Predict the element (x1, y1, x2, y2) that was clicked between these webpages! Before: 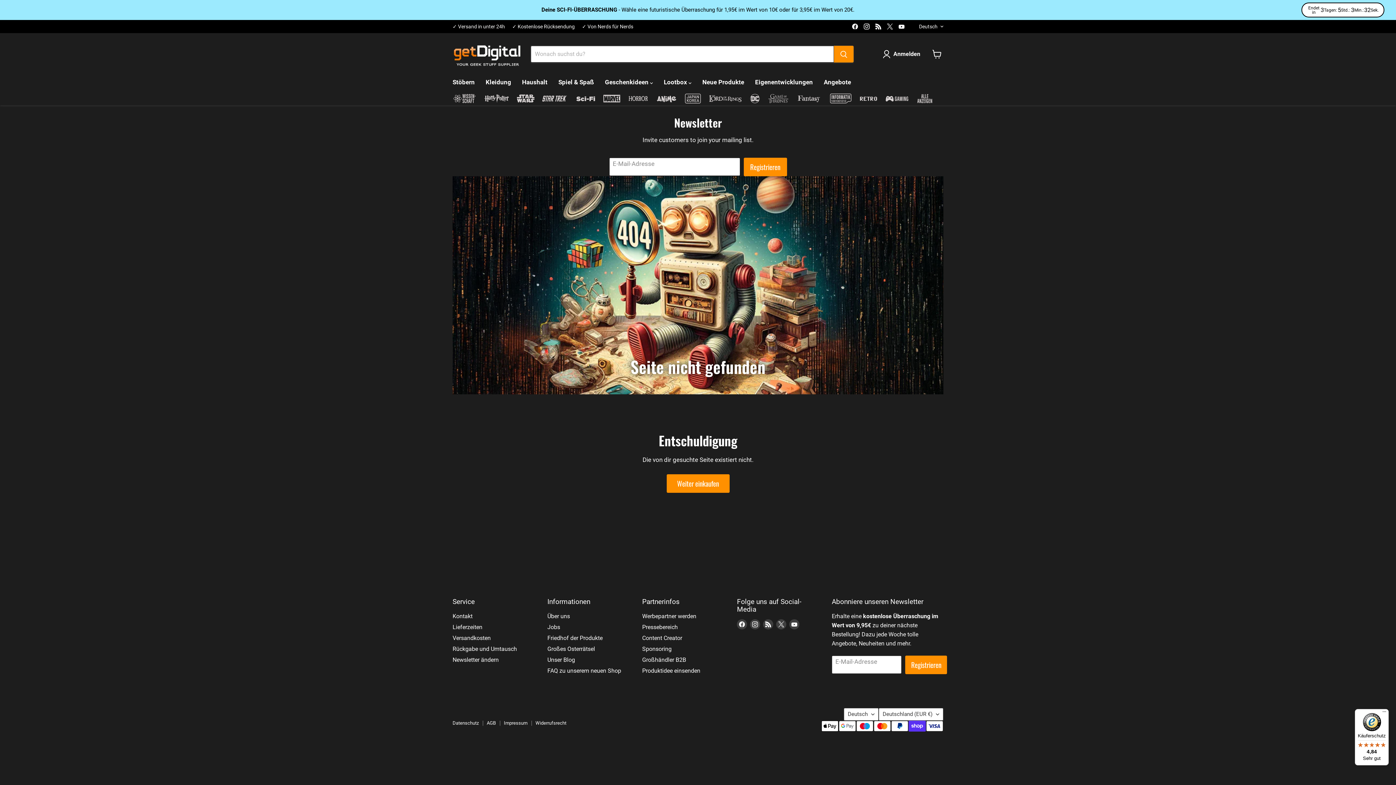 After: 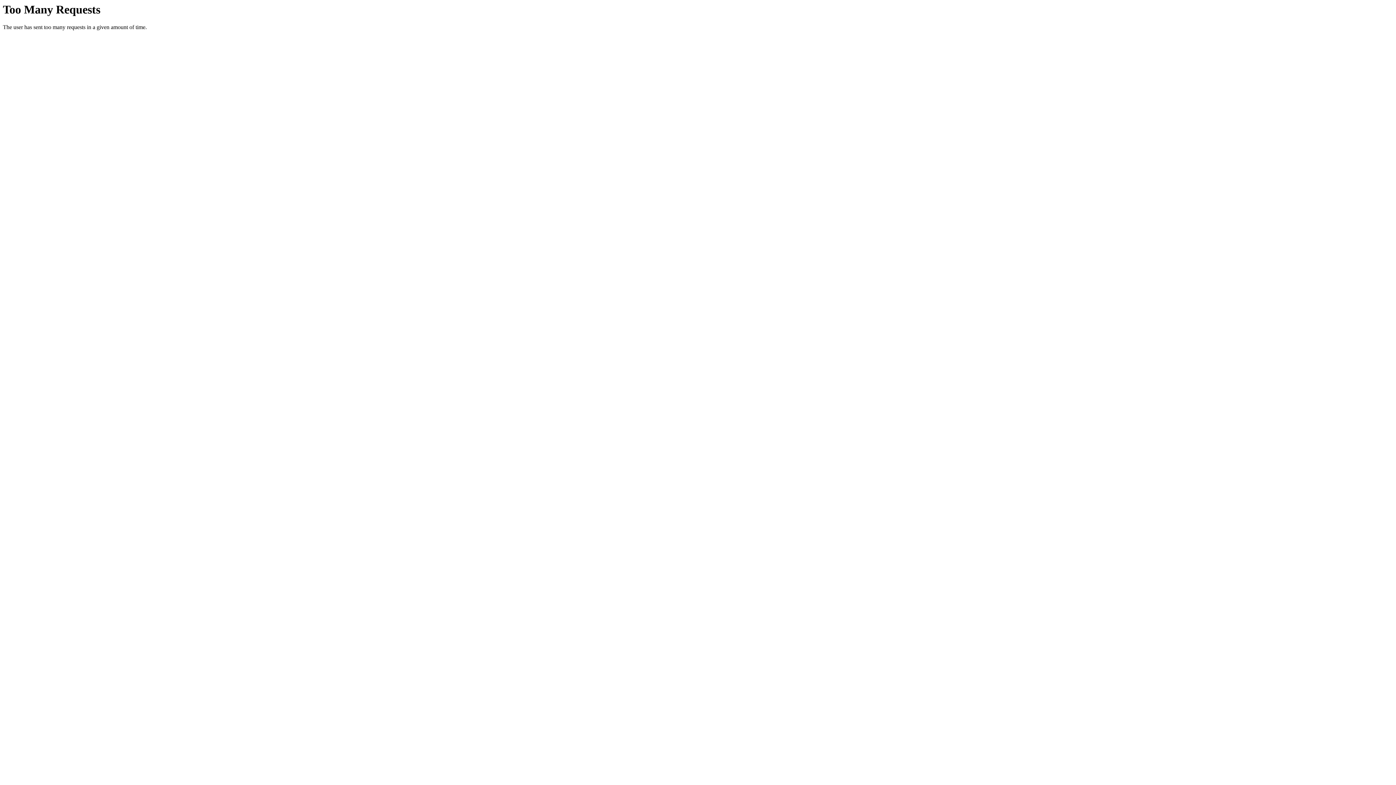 Action: bbox: (547, 623, 560, 630) label: Jobs